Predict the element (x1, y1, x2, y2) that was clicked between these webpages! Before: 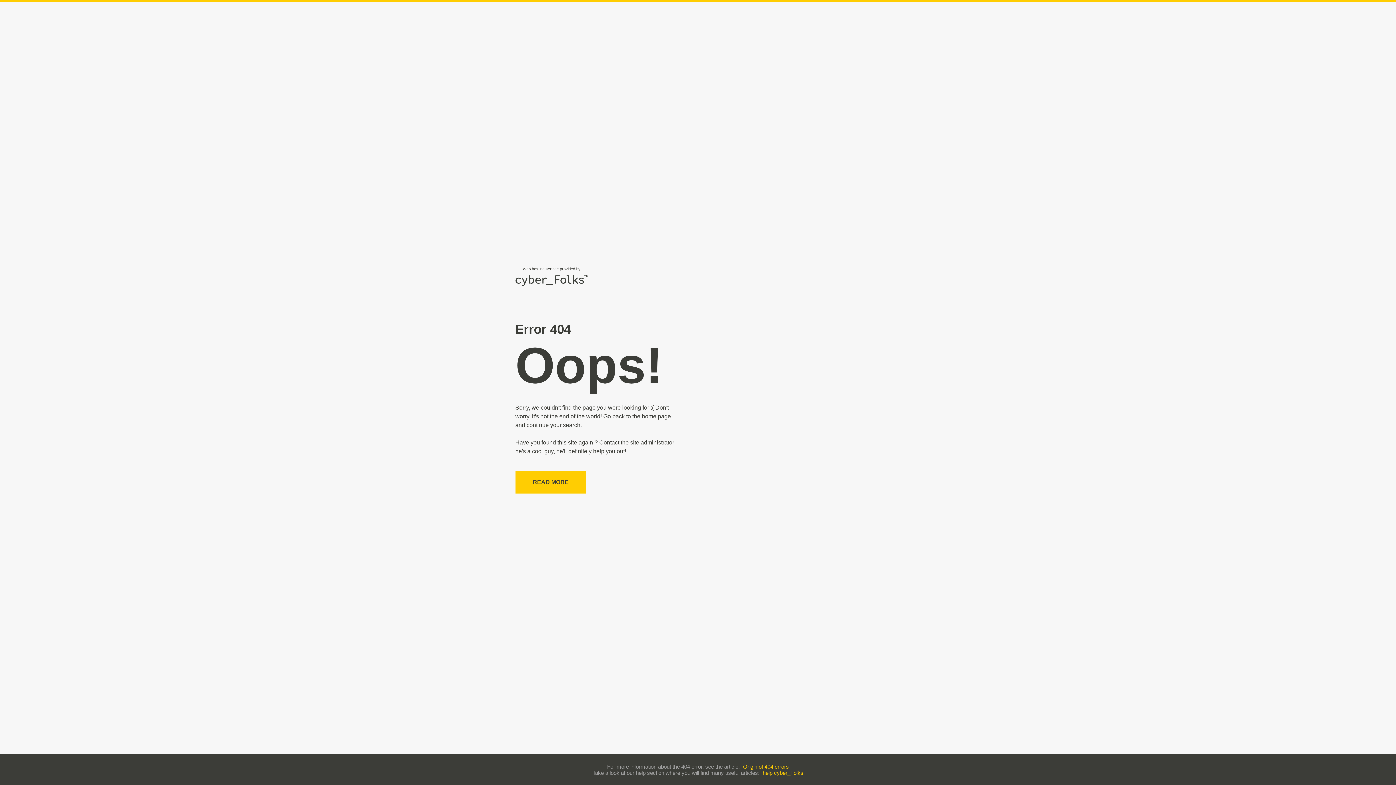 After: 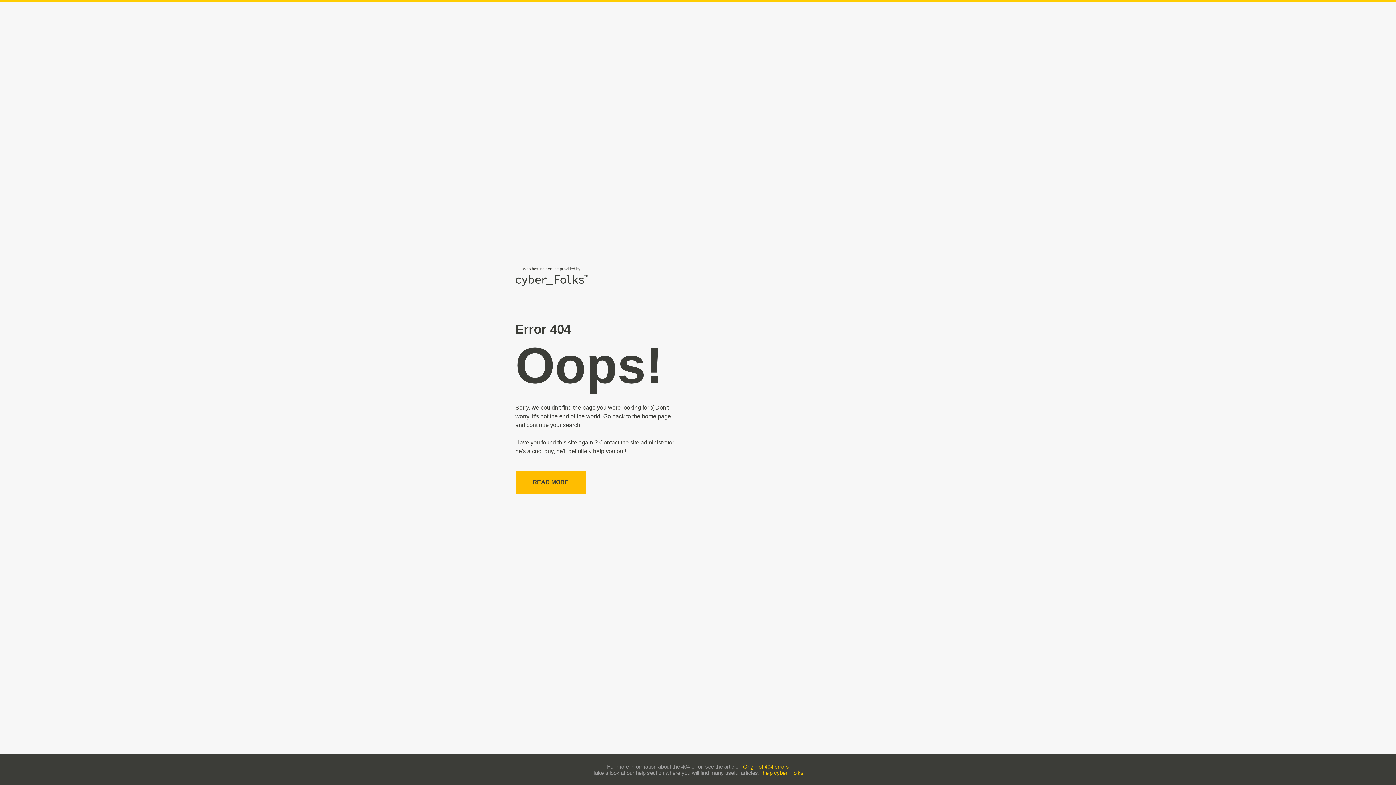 Action: bbox: (515, 471, 586, 493) label: READ MORE